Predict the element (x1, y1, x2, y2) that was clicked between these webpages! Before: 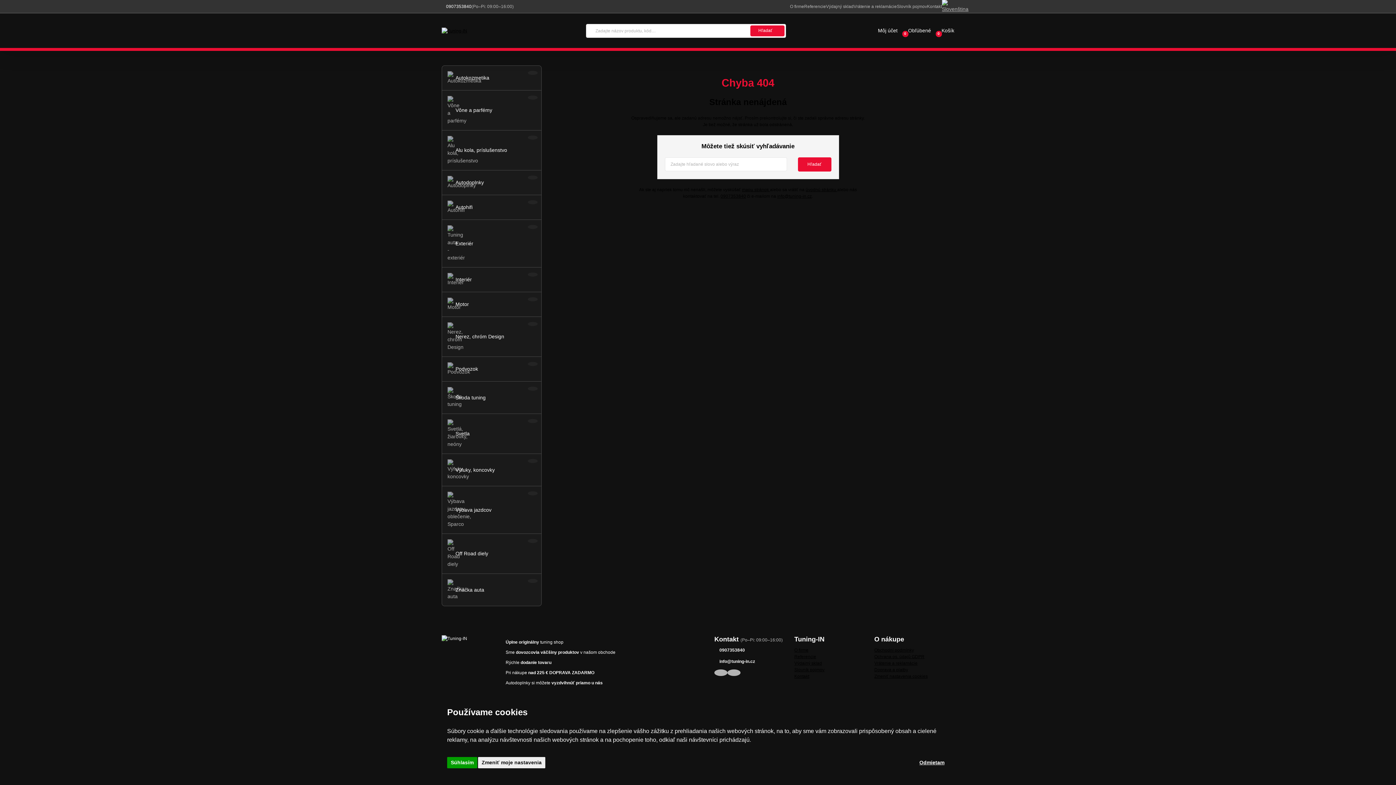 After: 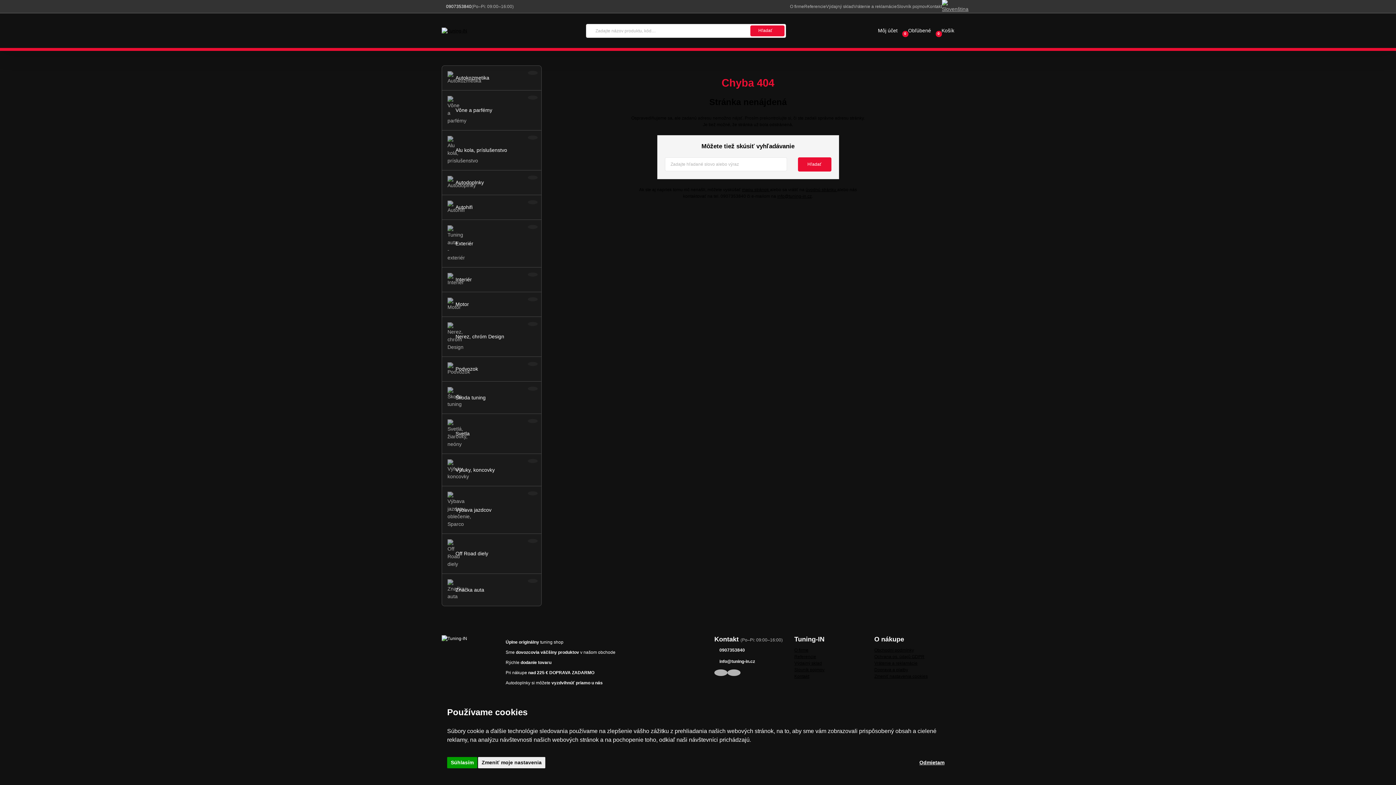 Action: bbox: (720, 193, 746, 198) label: 0907353840